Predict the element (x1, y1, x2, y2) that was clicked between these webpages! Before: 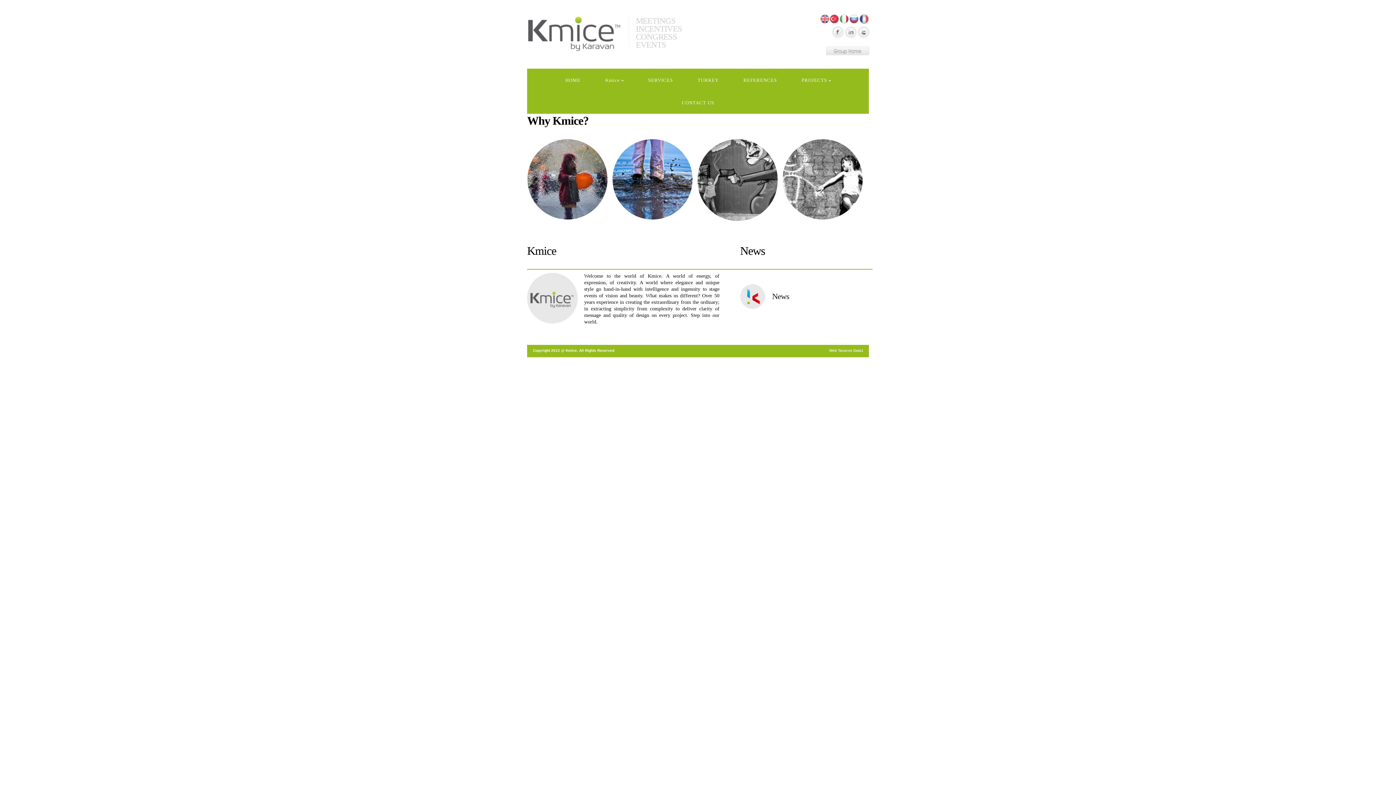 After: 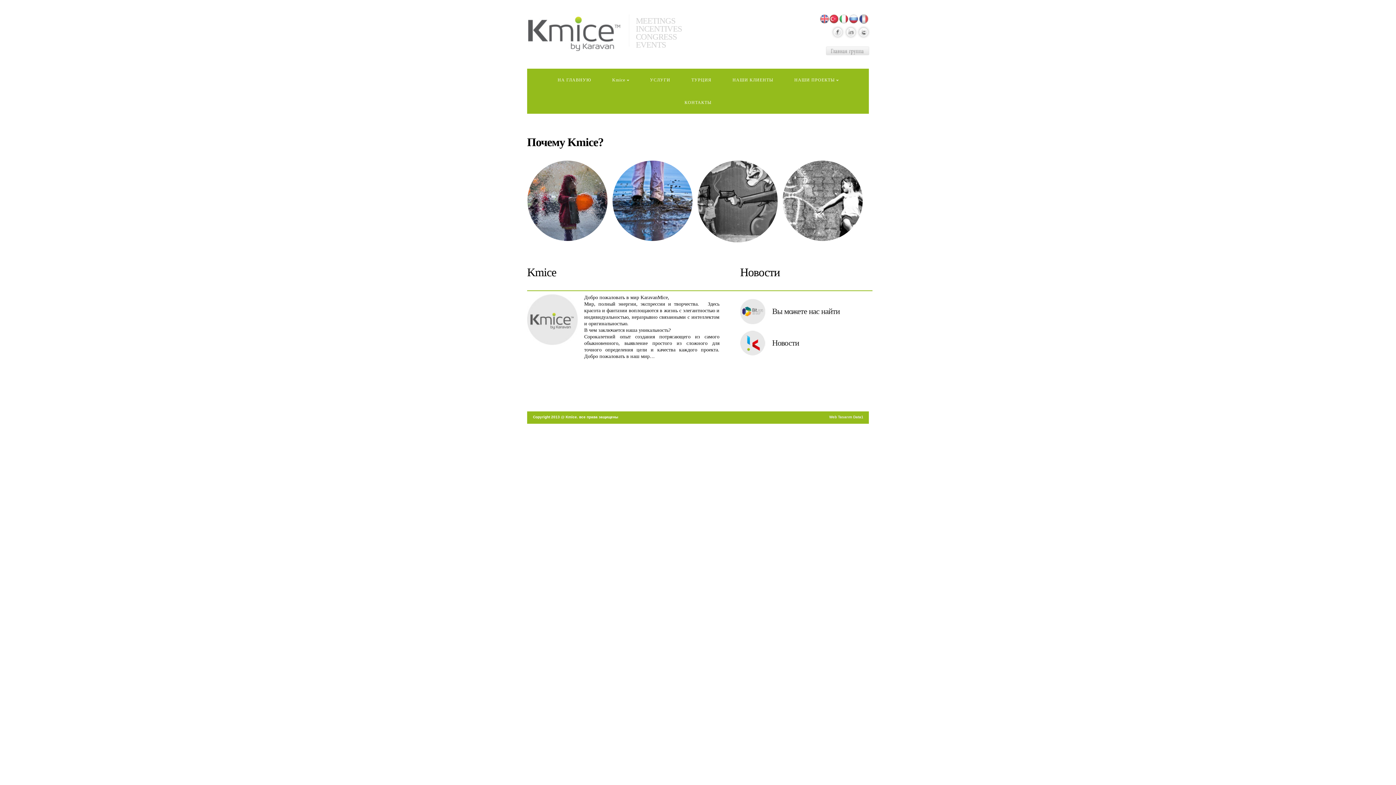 Action: bbox: (849, 14, 858, 20)